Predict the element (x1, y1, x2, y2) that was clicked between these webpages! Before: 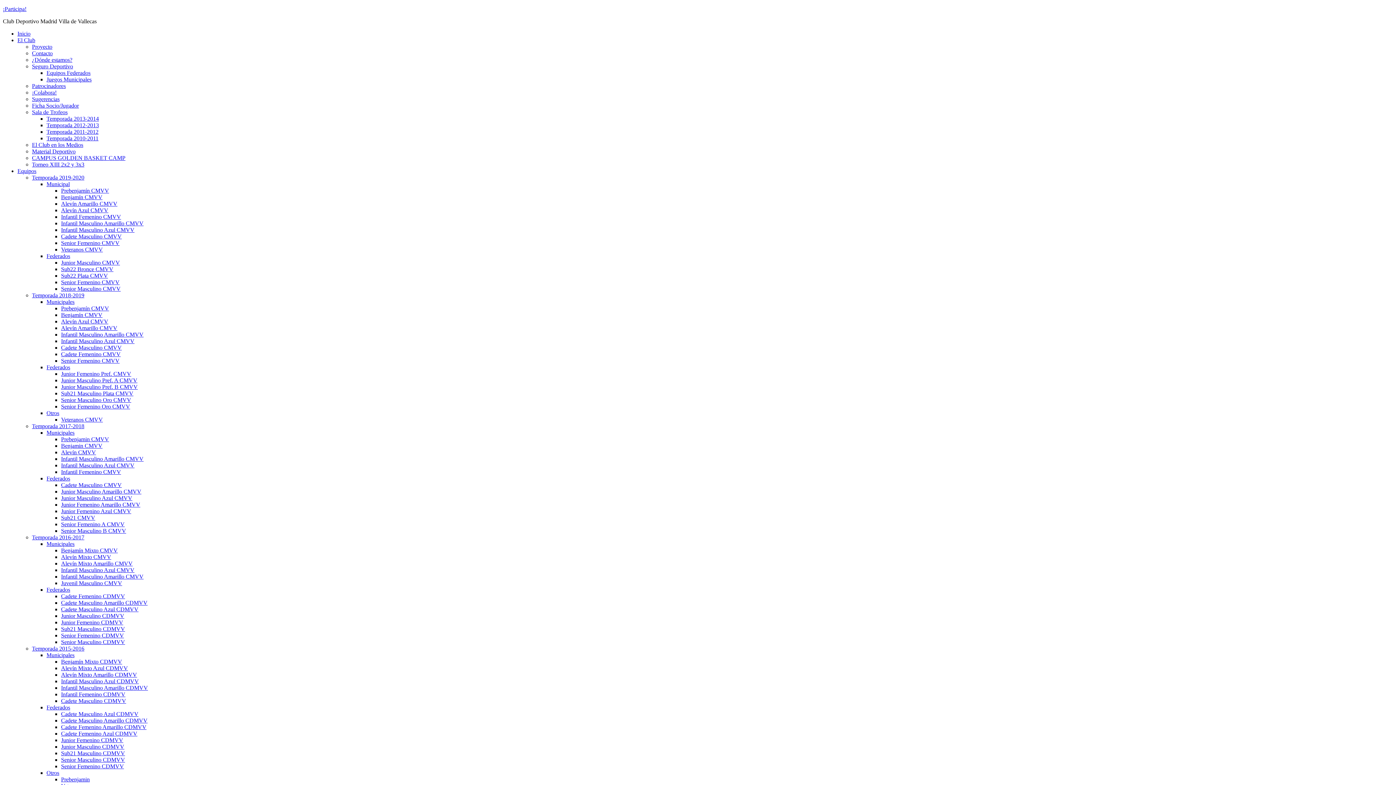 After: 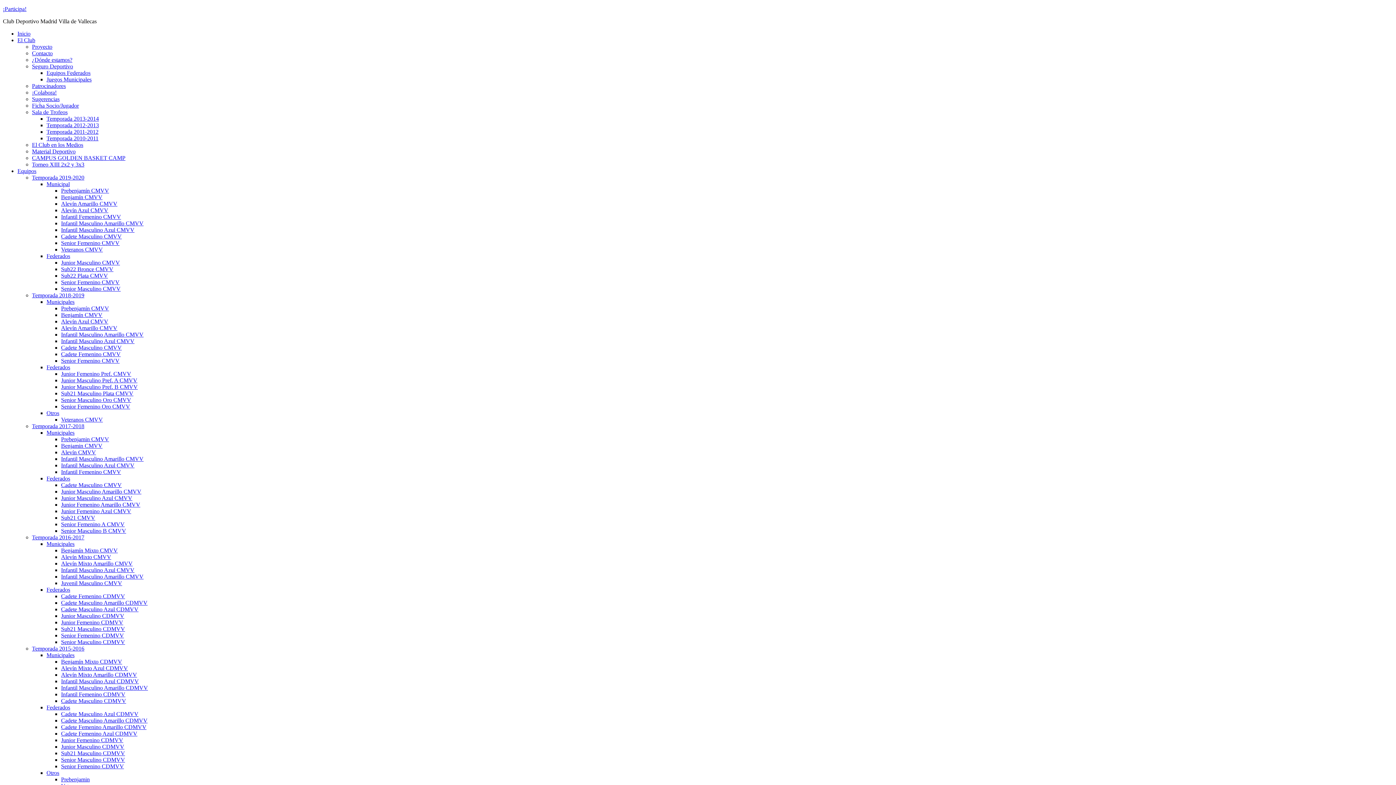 Action: bbox: (61, 436, 109, 442) label: Prebenjamin CMVV